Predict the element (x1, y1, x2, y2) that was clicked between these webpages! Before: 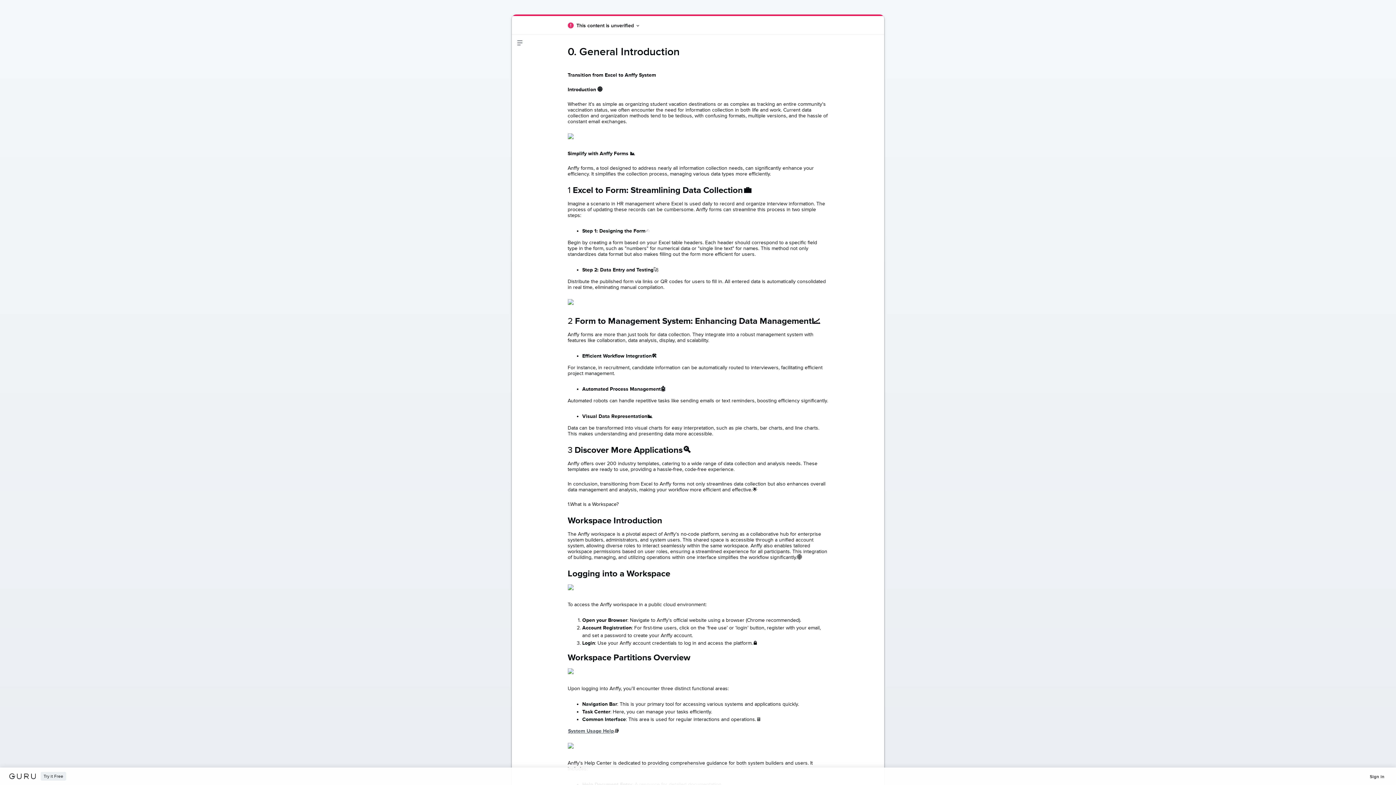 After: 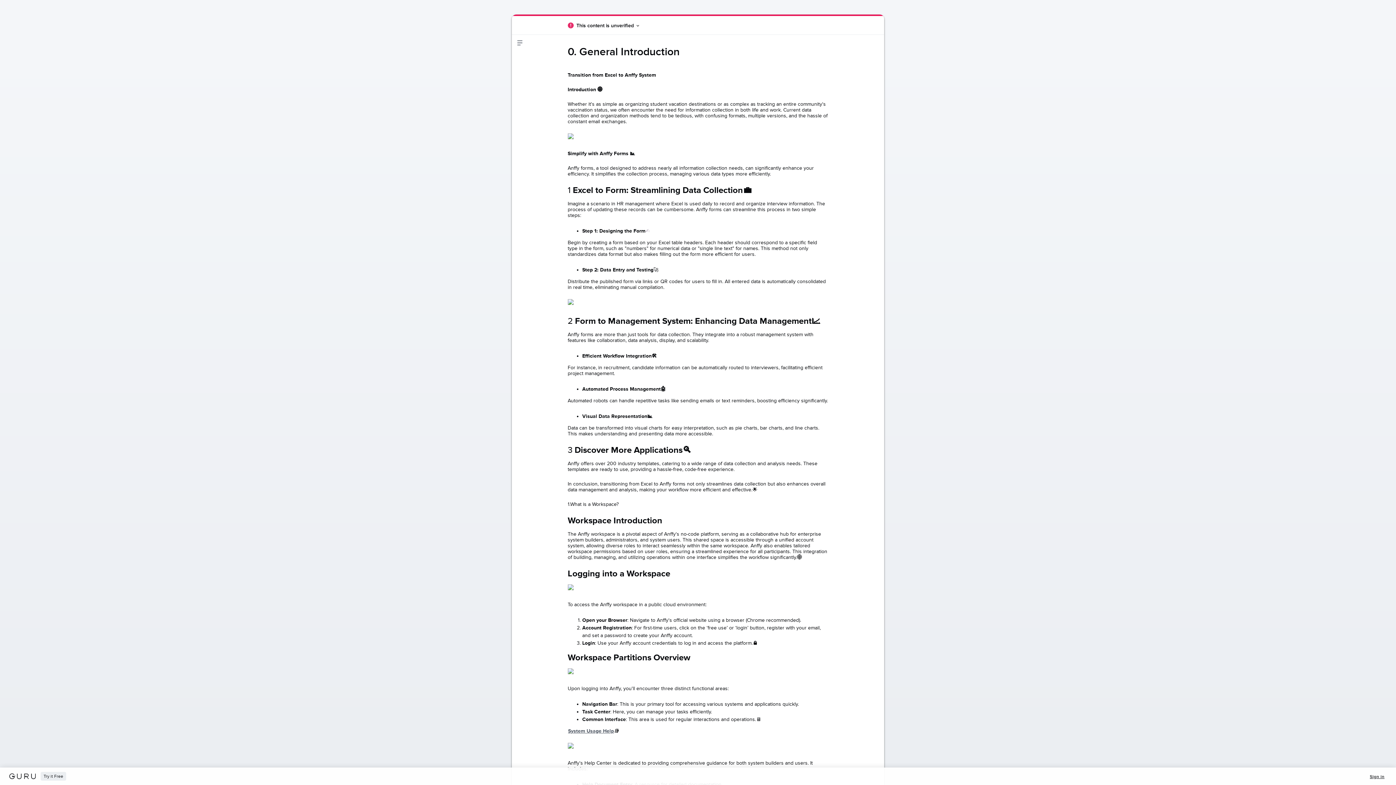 Action: bbox: (1370, 774, 1384, 779) label: Sign into Guru